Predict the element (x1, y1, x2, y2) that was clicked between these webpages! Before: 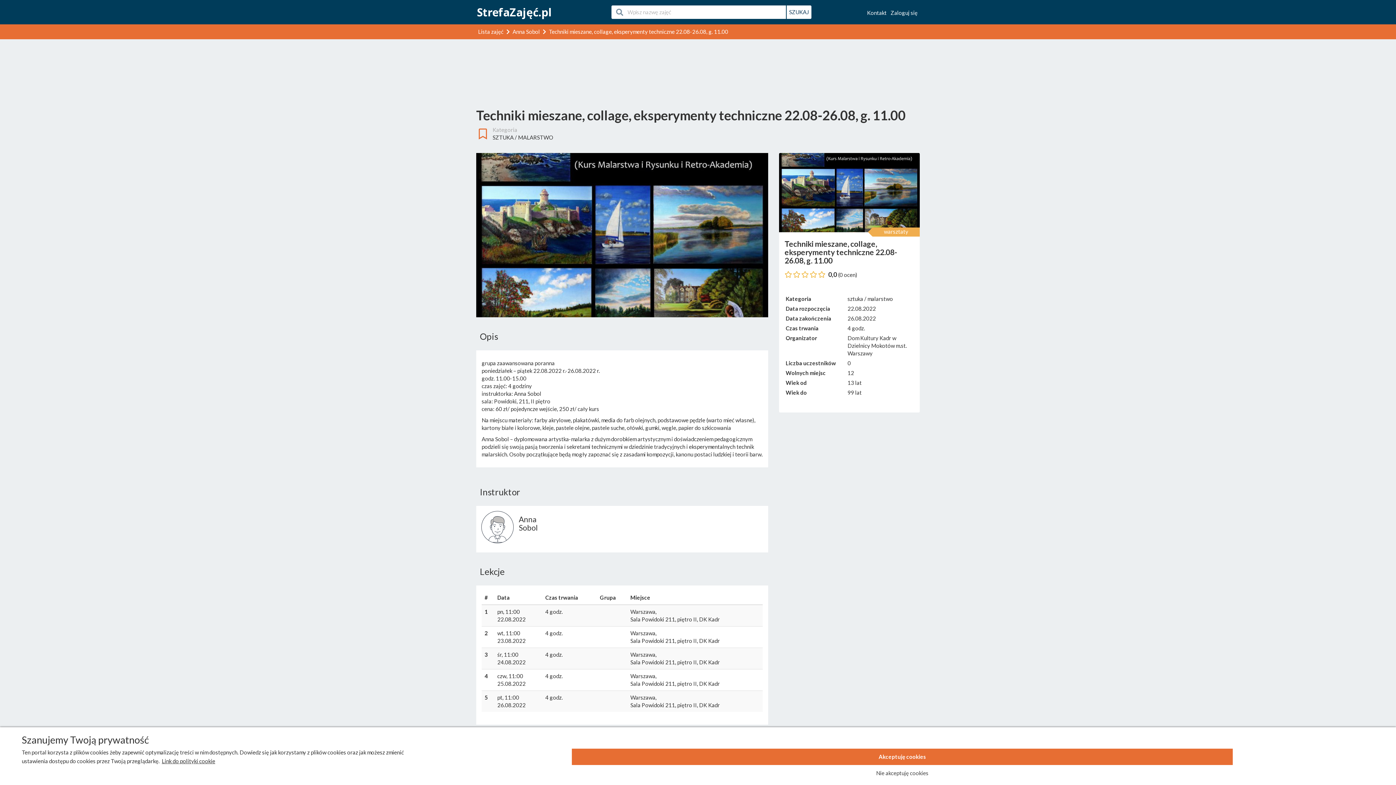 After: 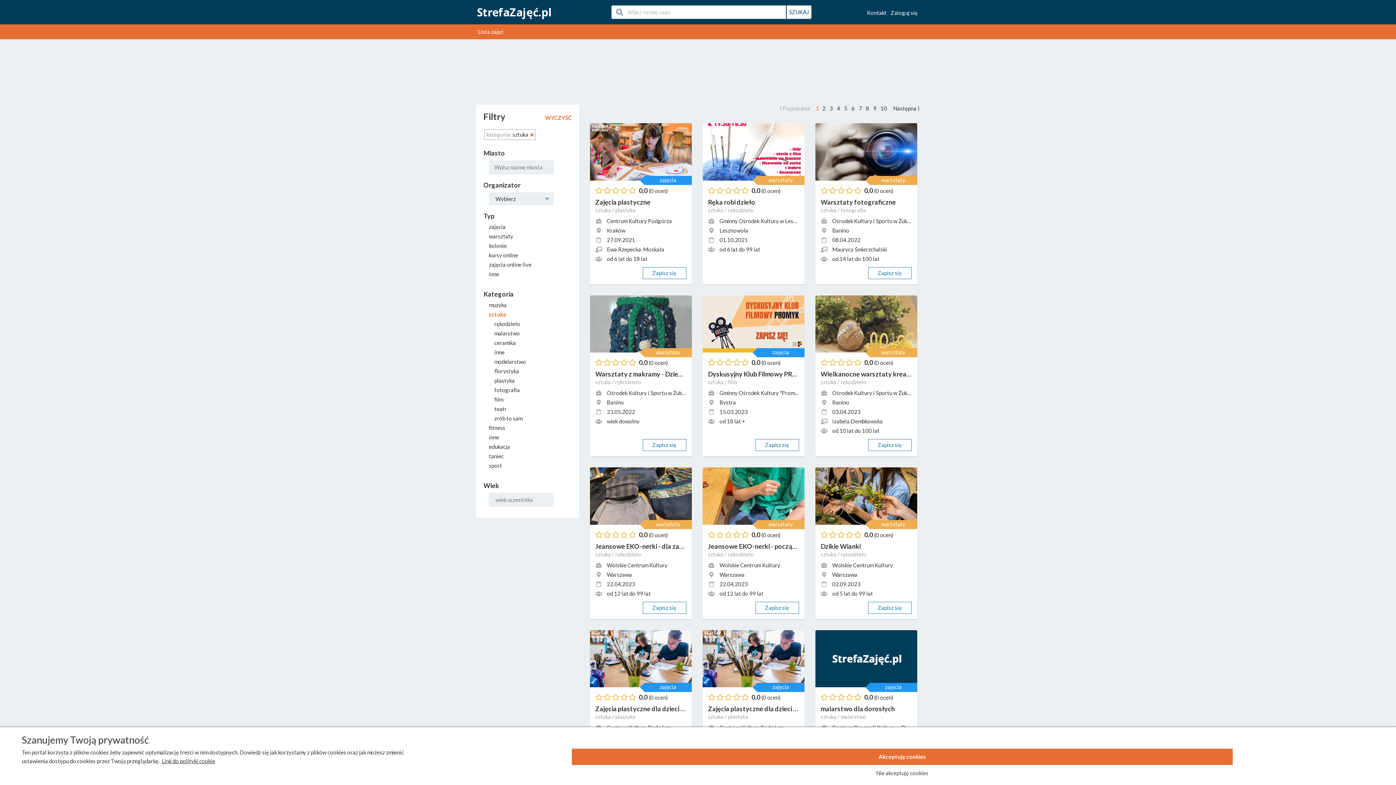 Action: bbox: (492, 134, 513, 140) label: SZTUKA